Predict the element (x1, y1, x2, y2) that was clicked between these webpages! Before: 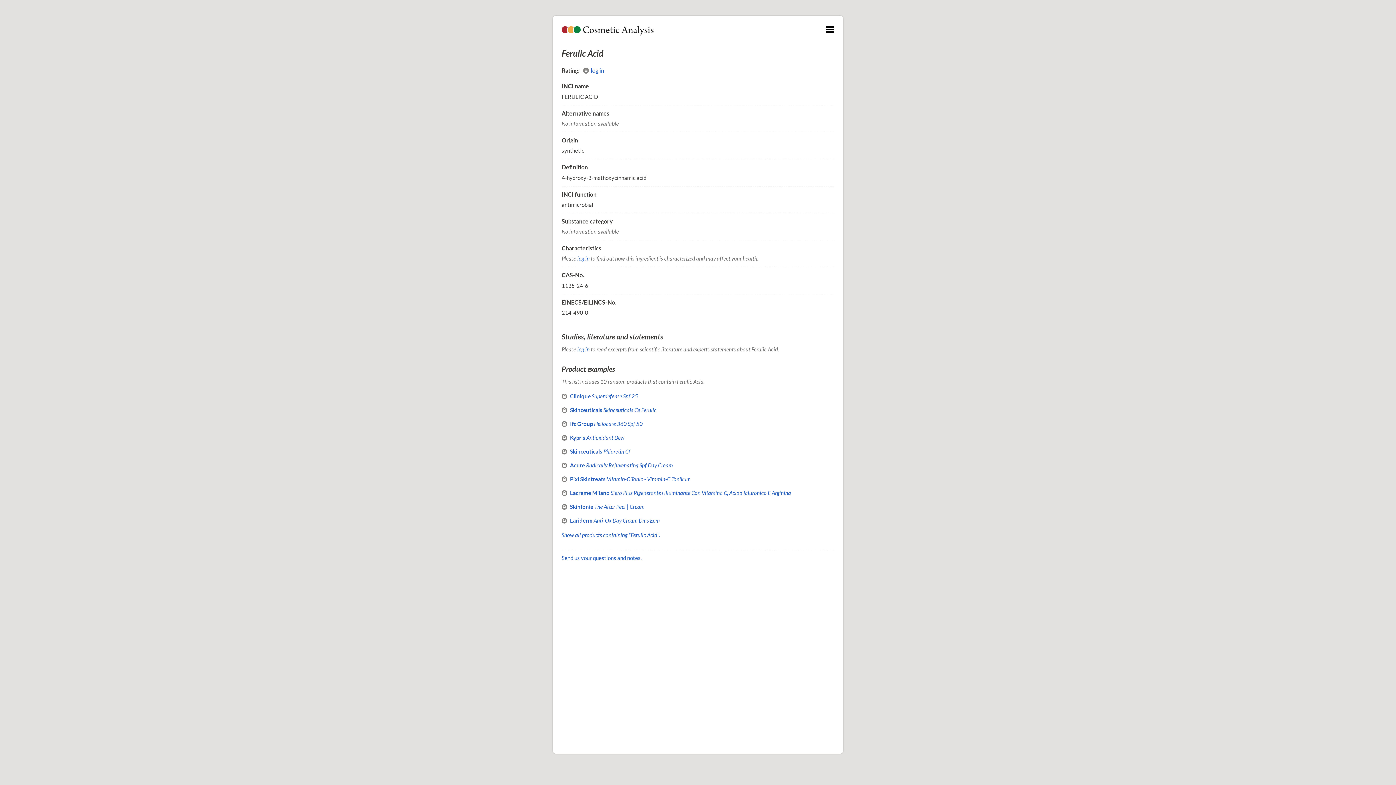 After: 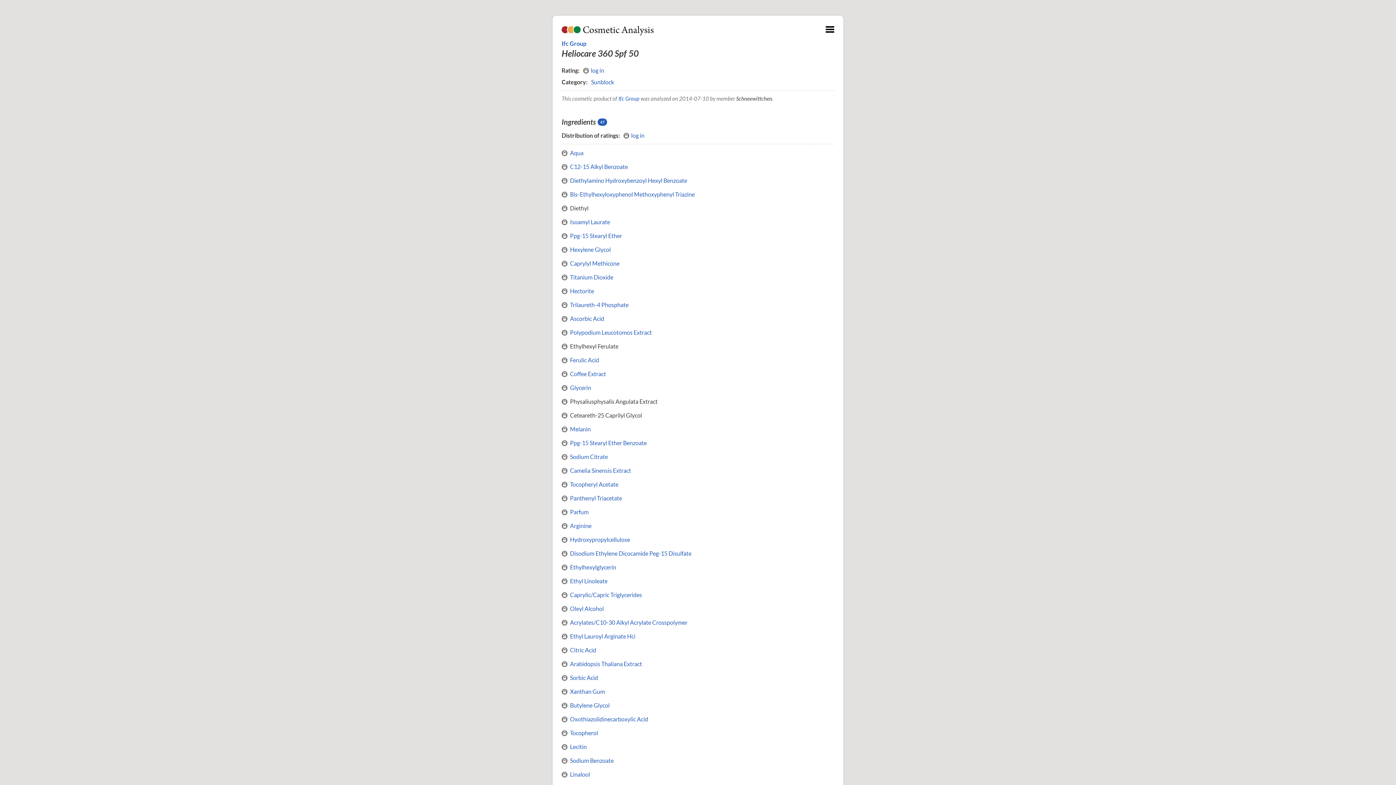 Action: bbox: (570, 420, 642, 427) label: Ifc Group Heliocare 360 Spf 50